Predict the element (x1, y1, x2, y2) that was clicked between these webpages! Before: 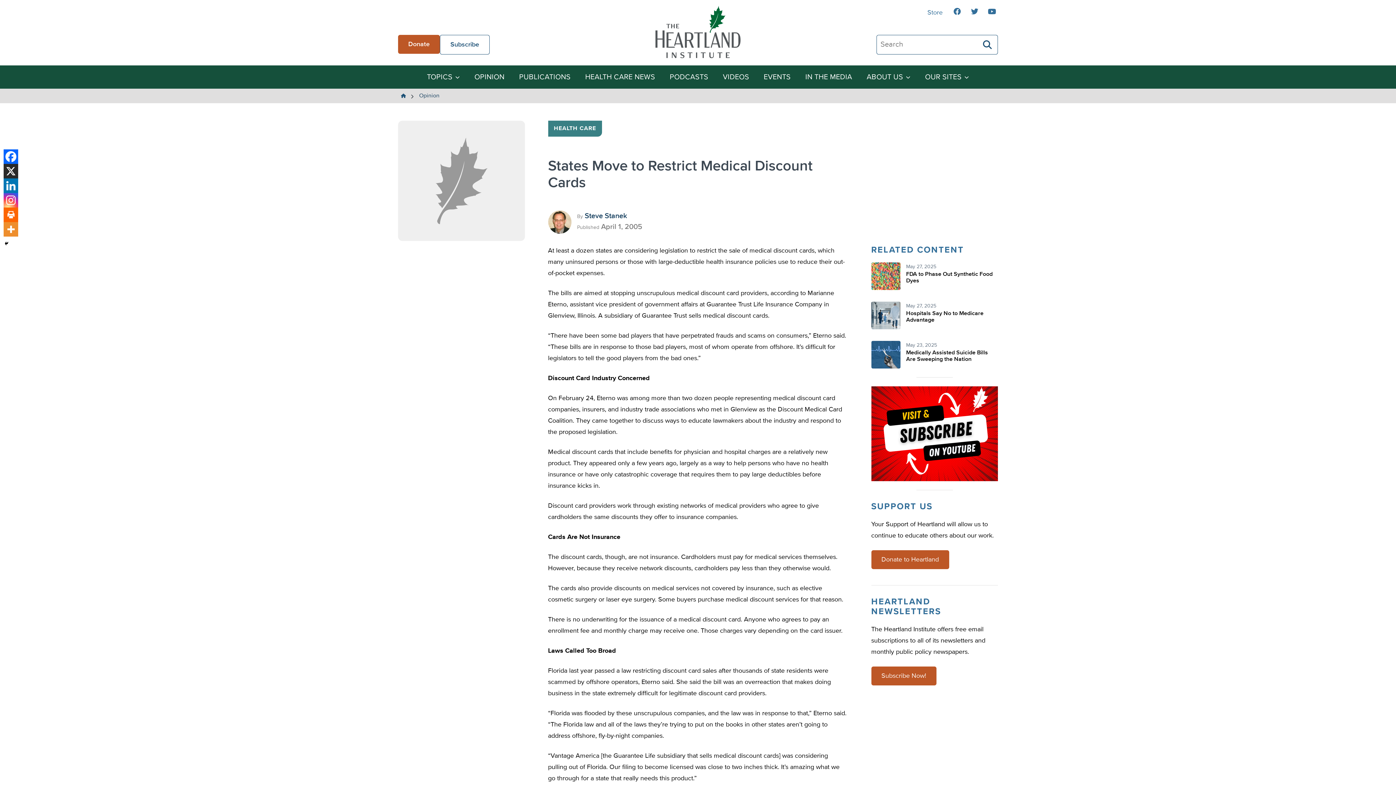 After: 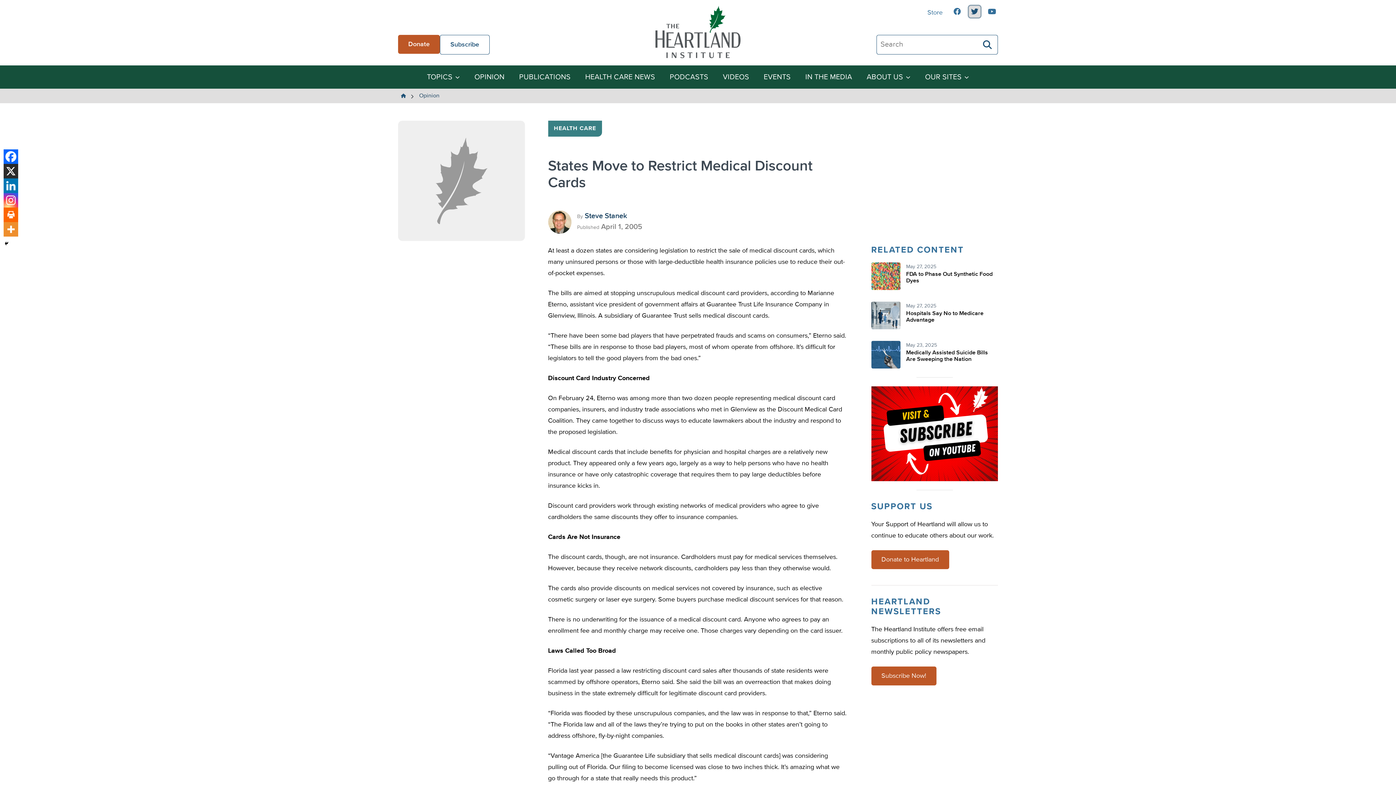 Action: bbox: (969, 5, 980, 17) label: Connect with us via twitter